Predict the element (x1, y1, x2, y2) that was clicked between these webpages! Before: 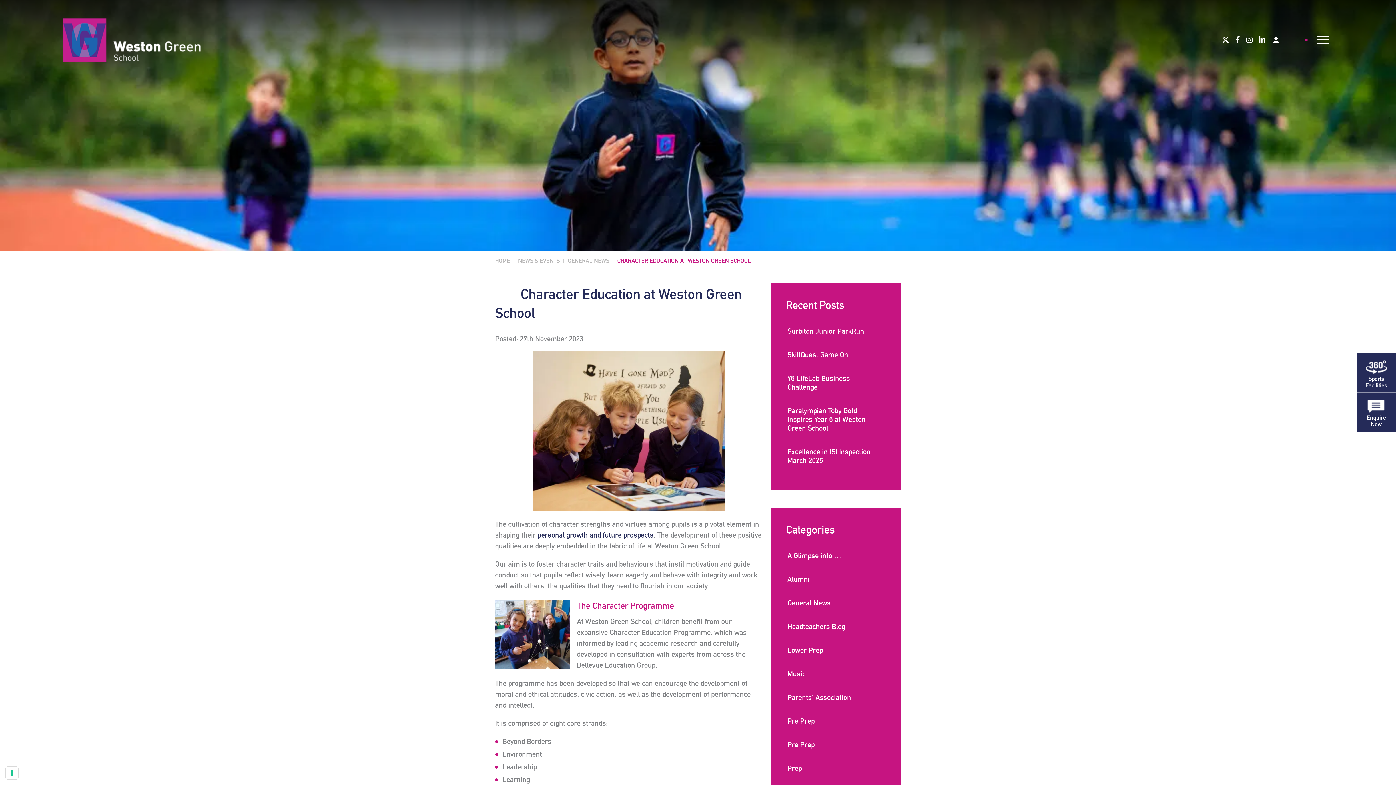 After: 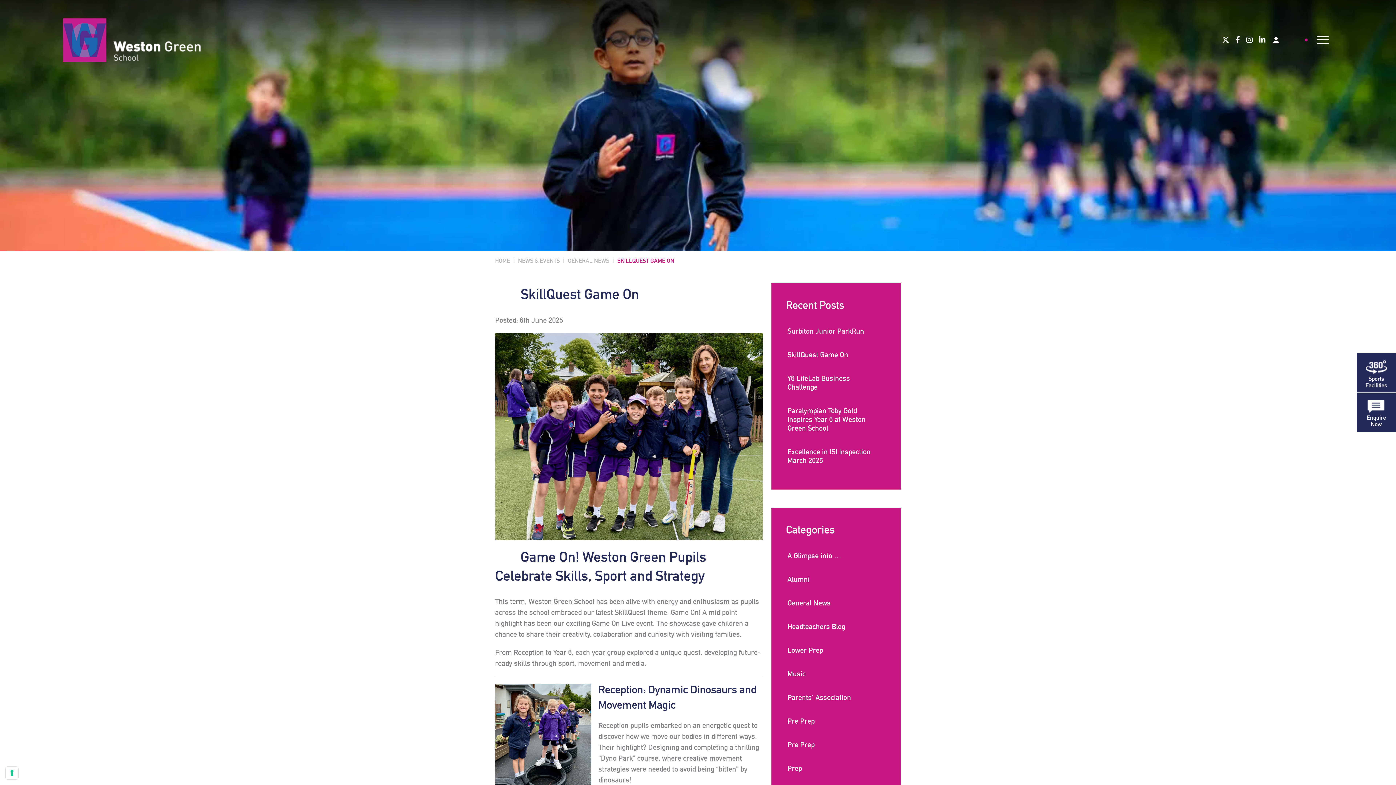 Action: label: SkillQuest Game On bbox: (778, 344, 894, 365)